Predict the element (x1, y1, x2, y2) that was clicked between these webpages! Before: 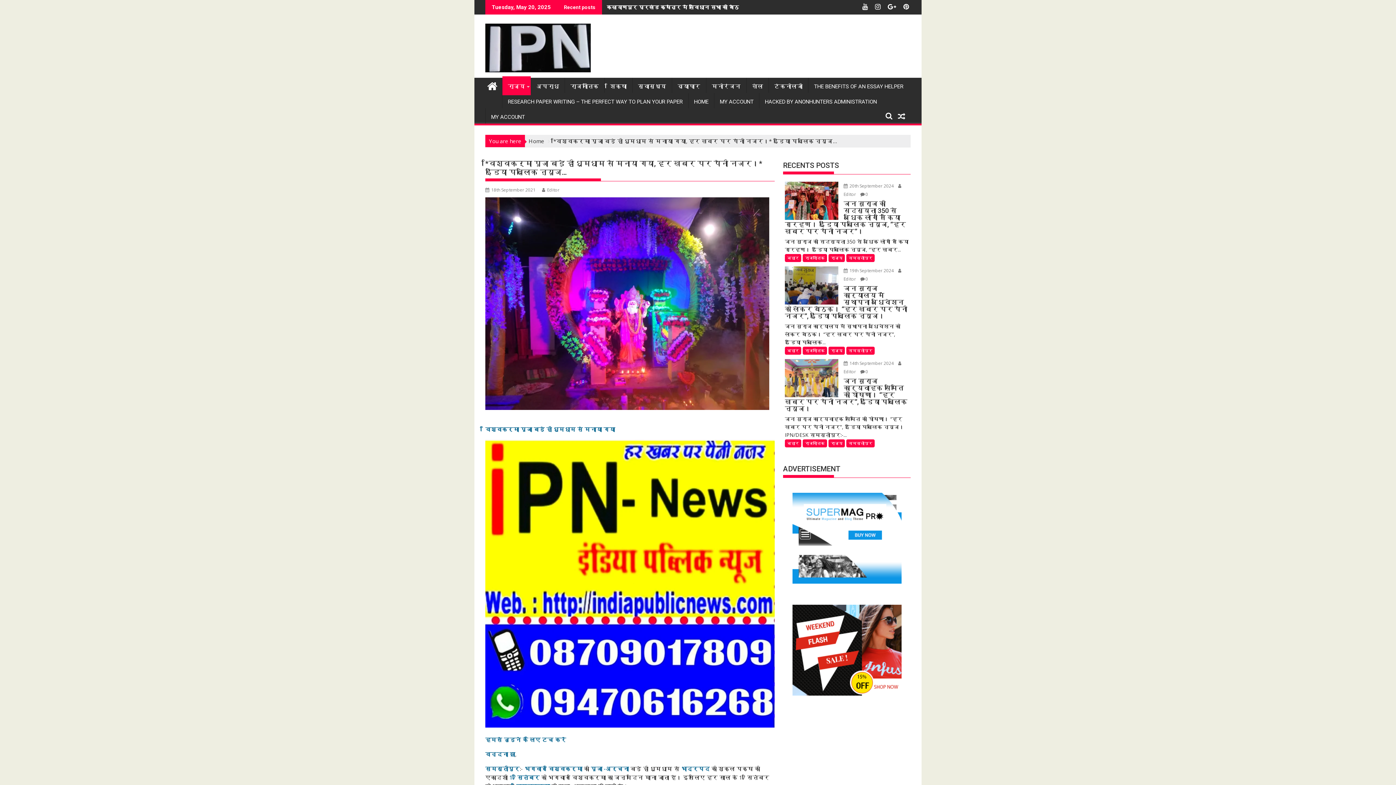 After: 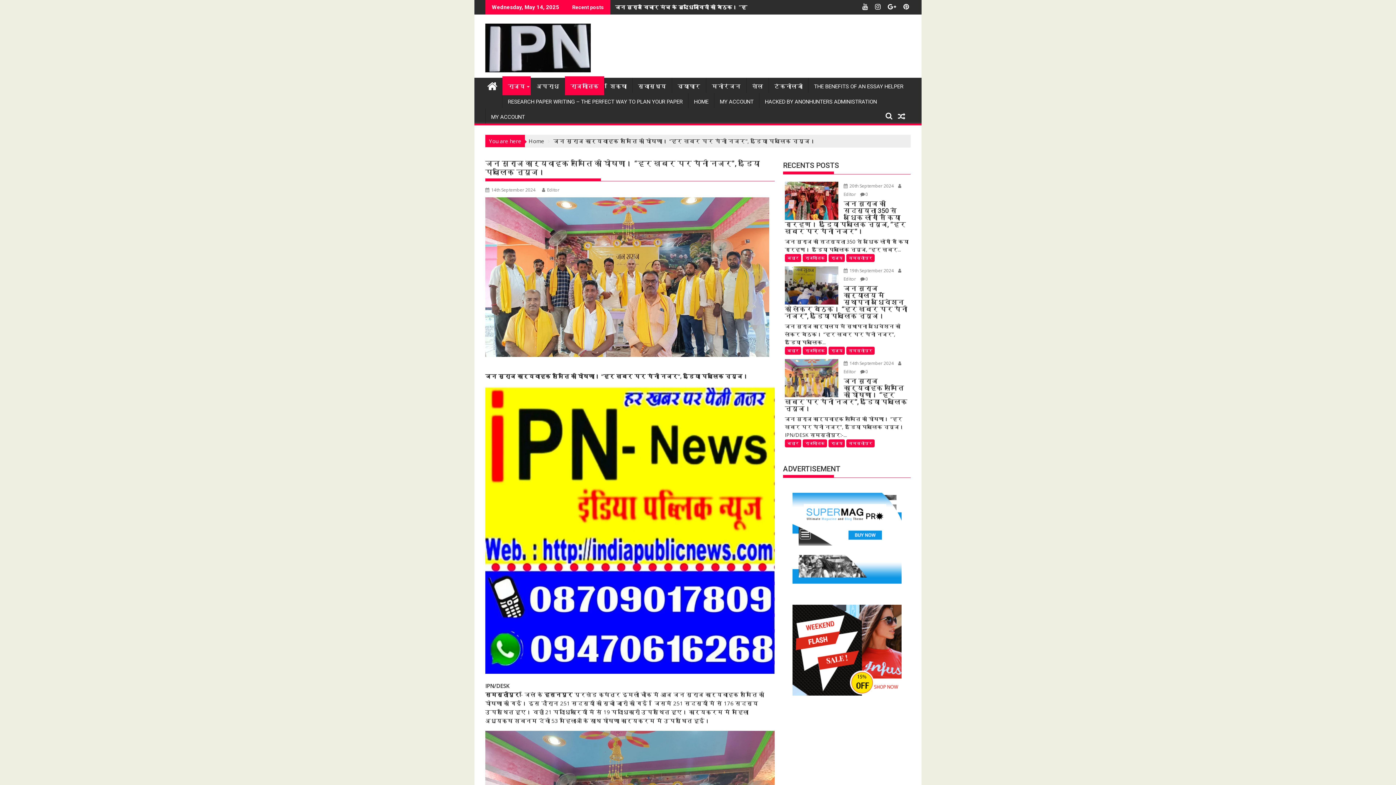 Action: bbox: (785, 359, 838, 397)